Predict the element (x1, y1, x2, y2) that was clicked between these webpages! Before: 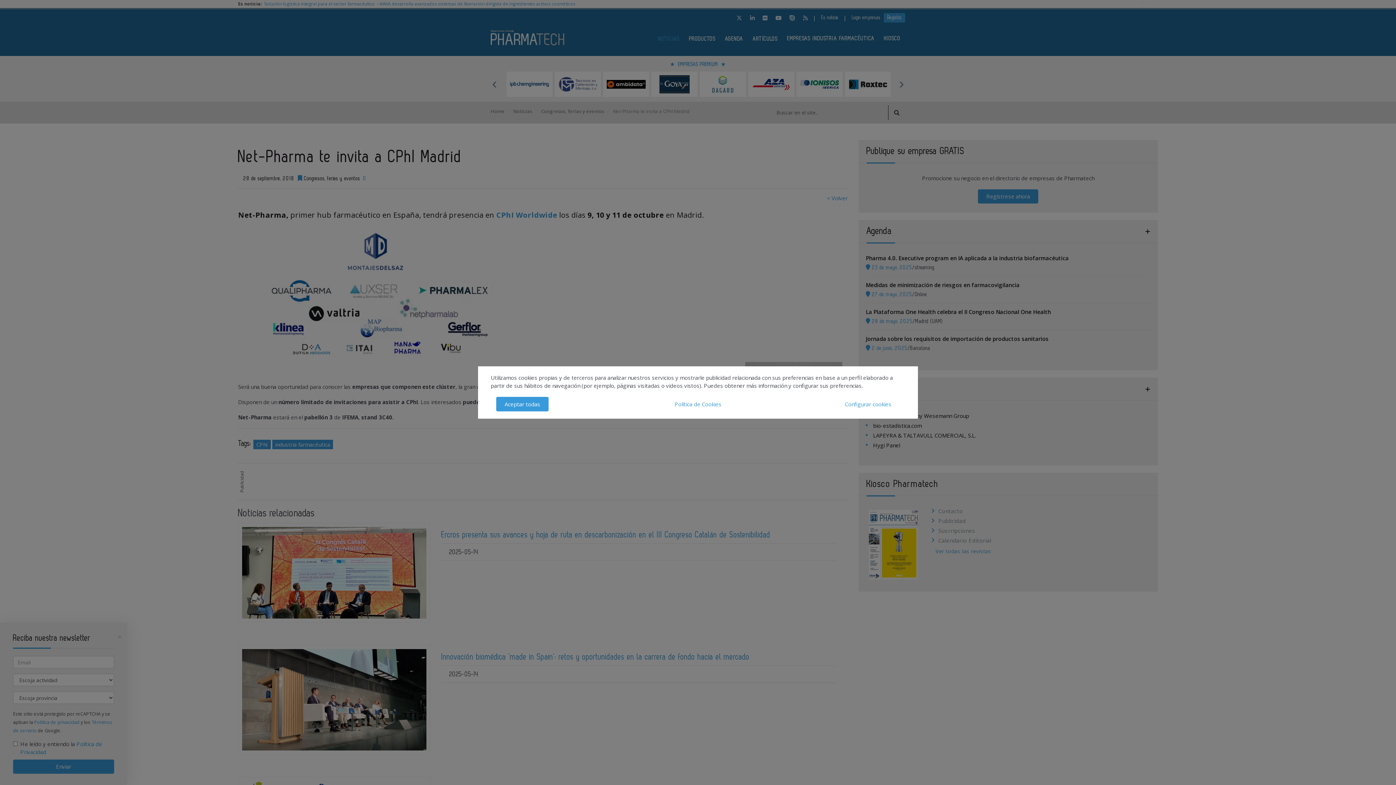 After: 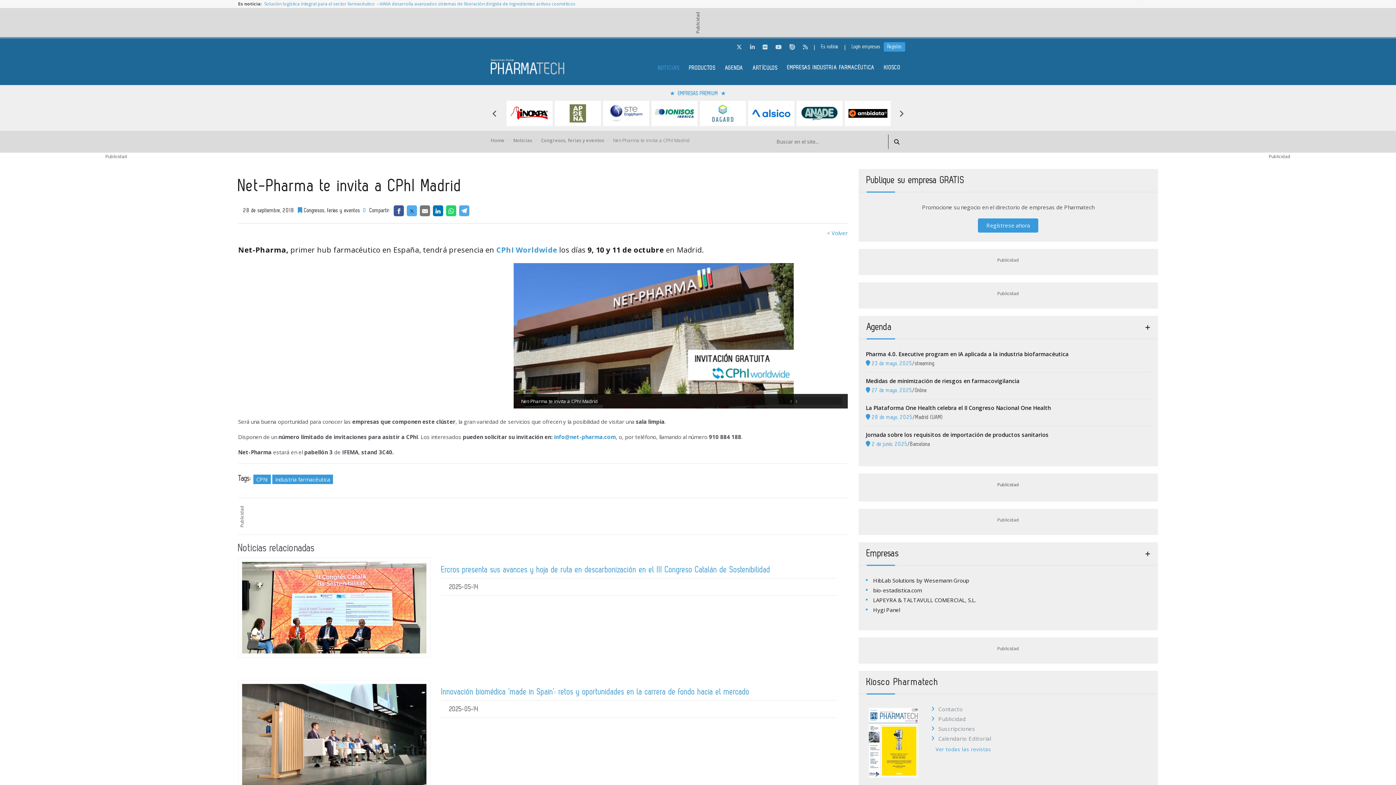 Action: label: Aceptar todas bbox: (496, 397, 548, 411)